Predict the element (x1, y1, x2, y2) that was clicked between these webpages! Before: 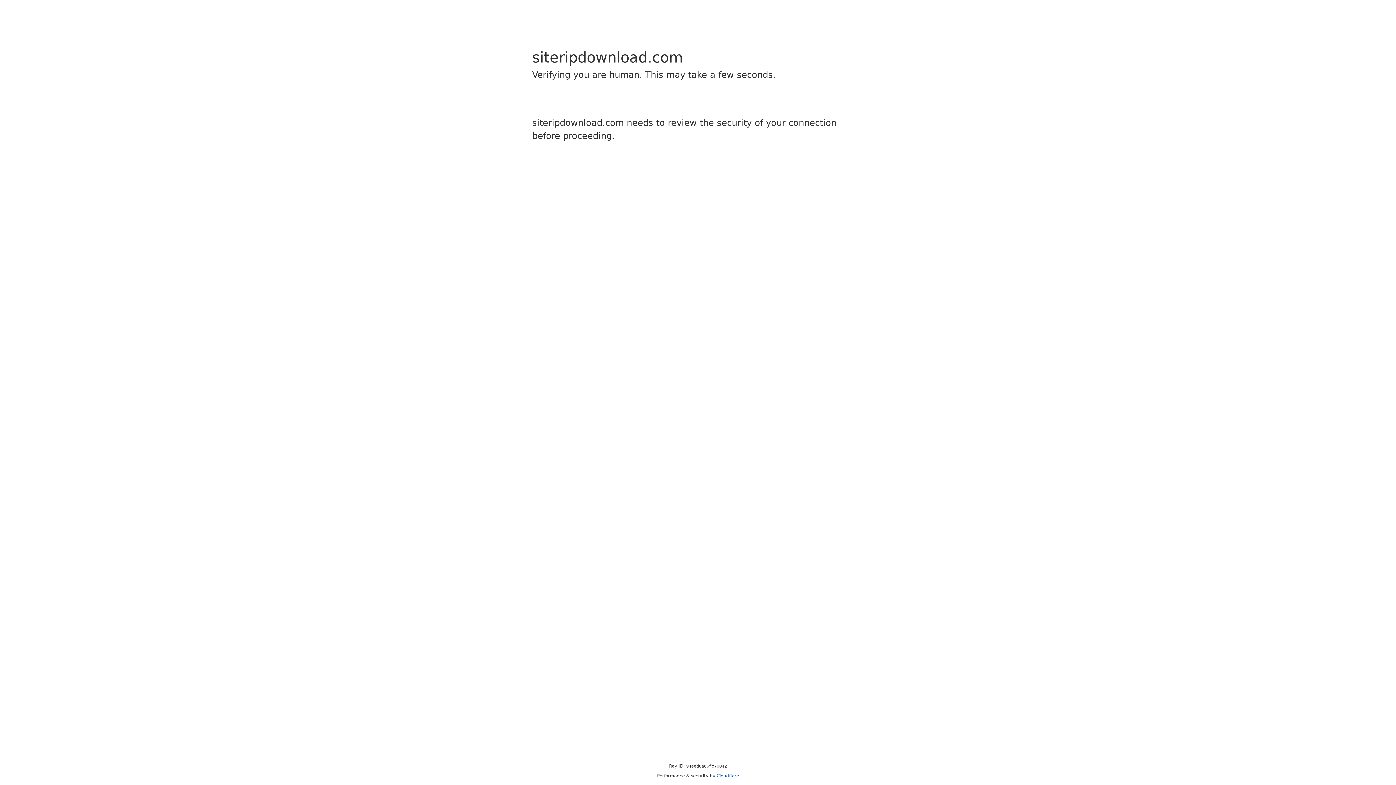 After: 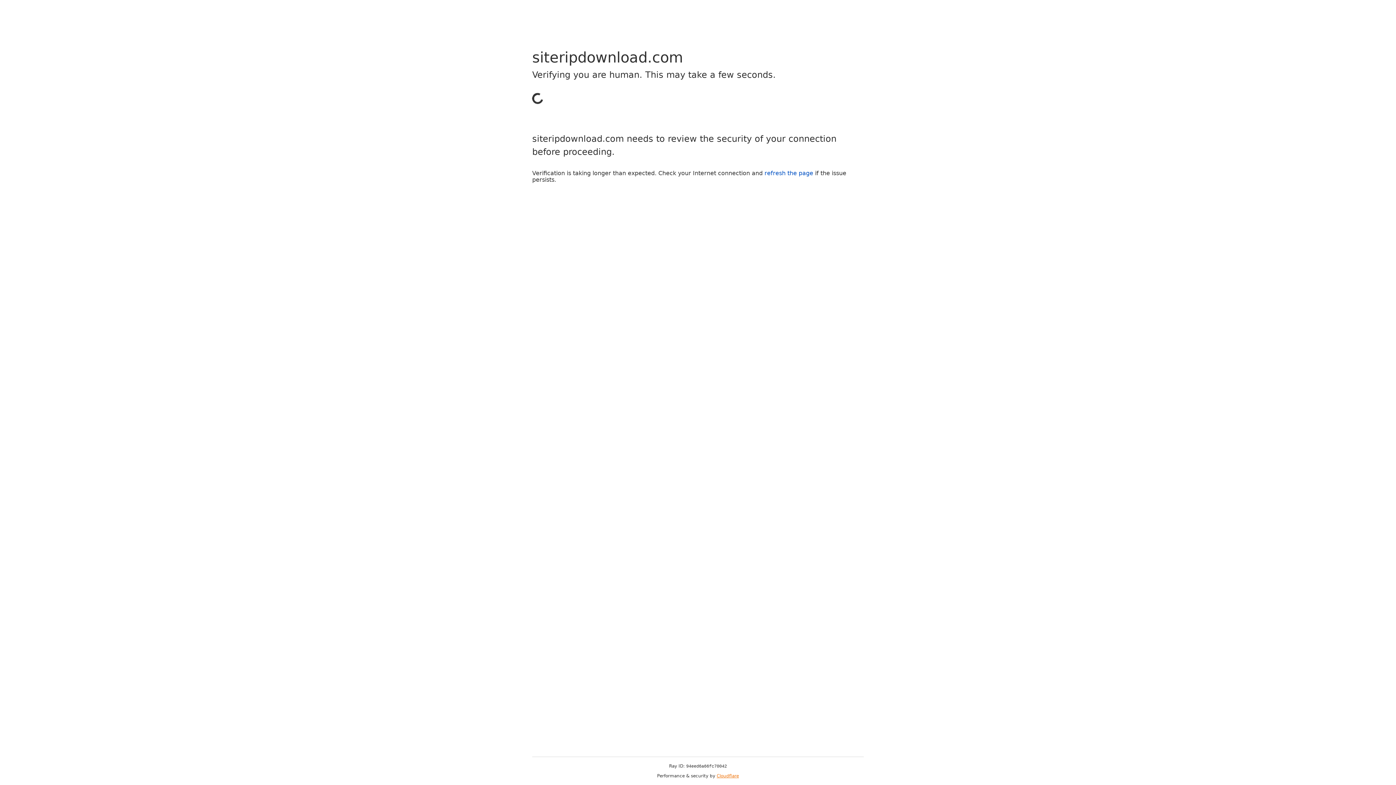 Action: label: Cloudflare bbox: (716, 773, 739, 778)